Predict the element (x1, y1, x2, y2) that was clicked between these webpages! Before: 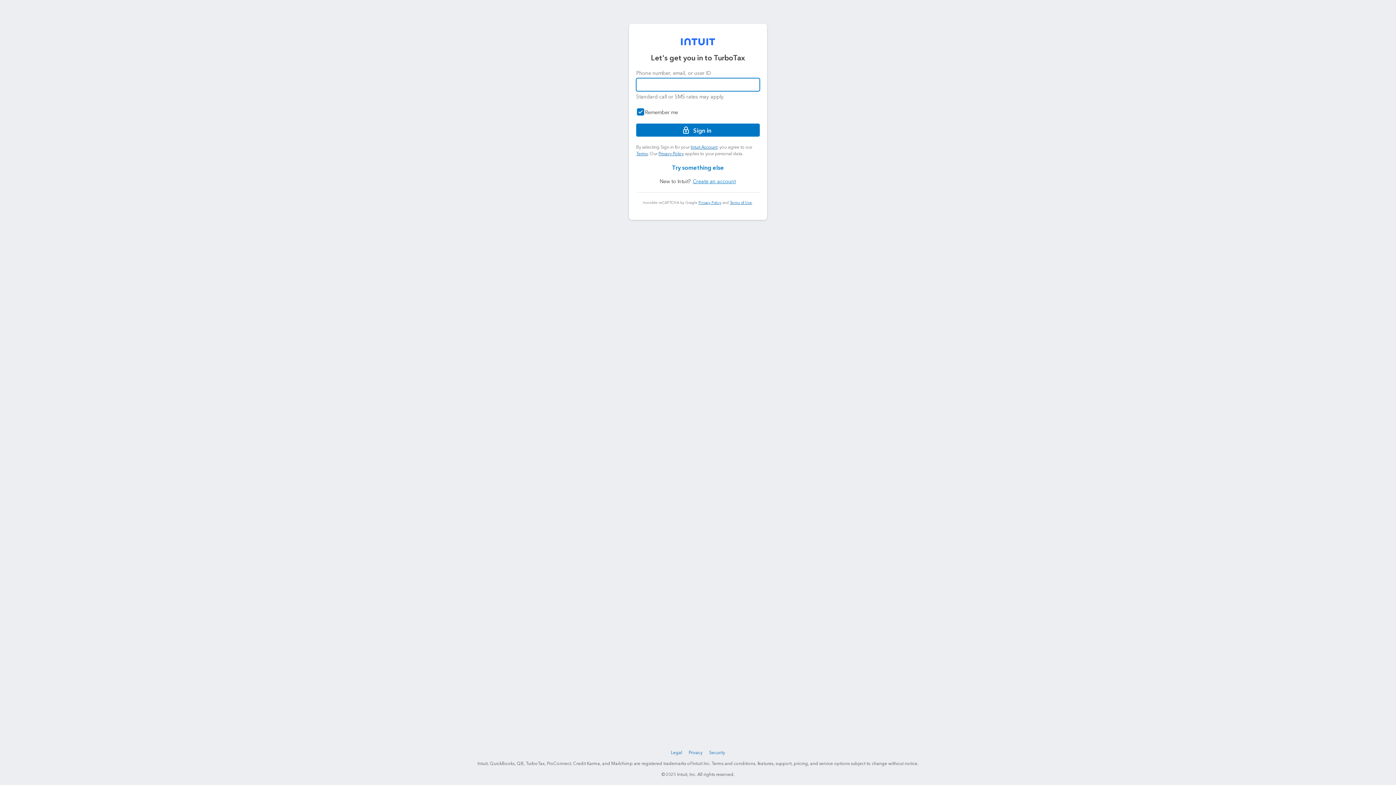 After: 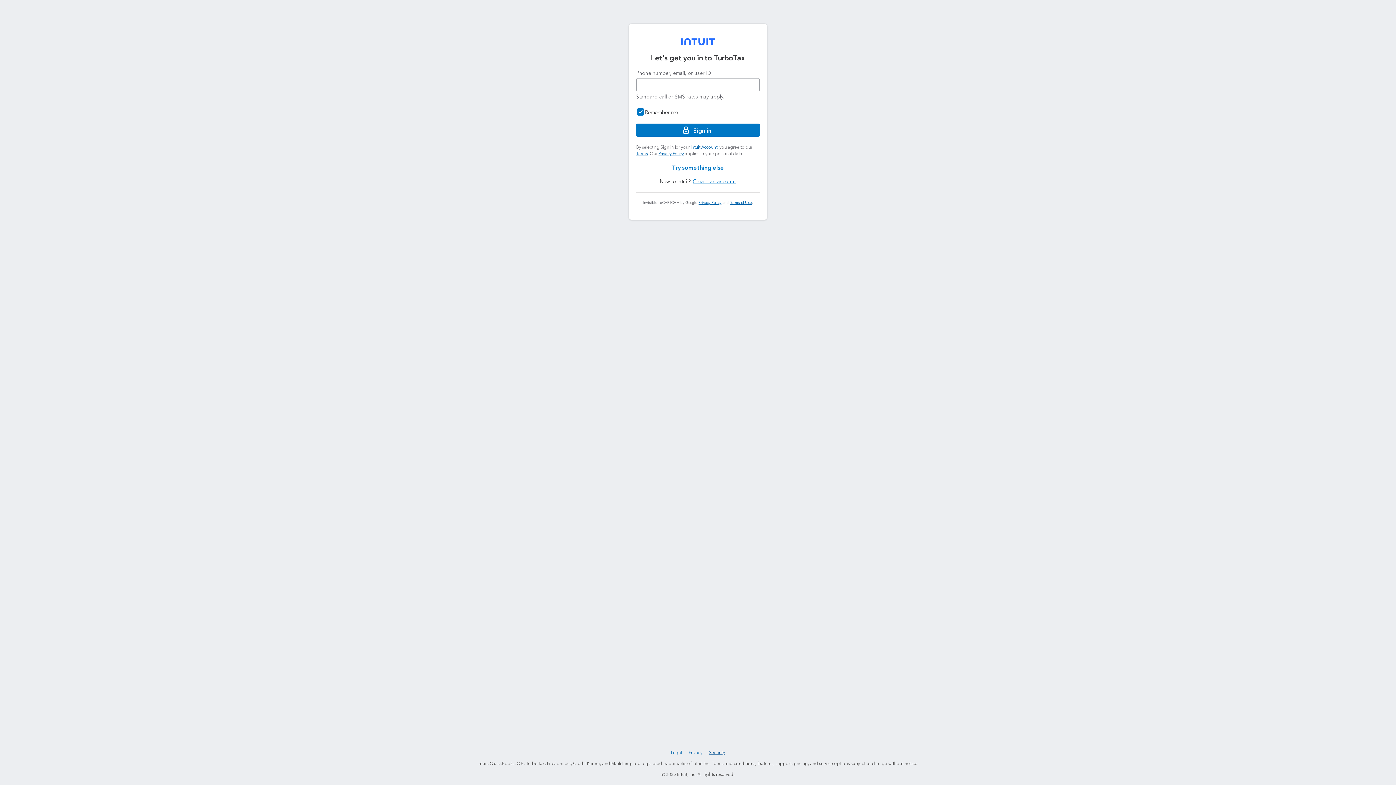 Action: label: Security bbox: (708, 749, 727, 757)